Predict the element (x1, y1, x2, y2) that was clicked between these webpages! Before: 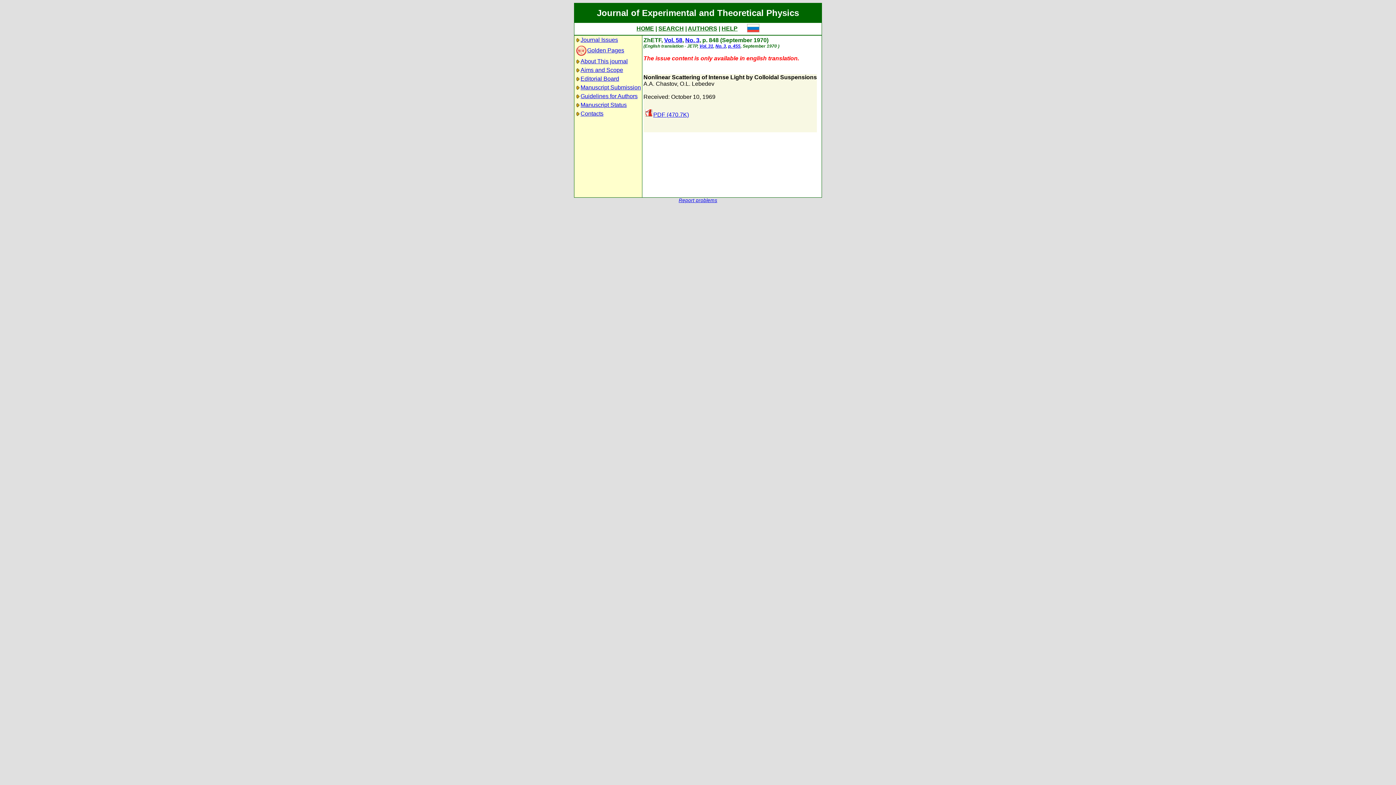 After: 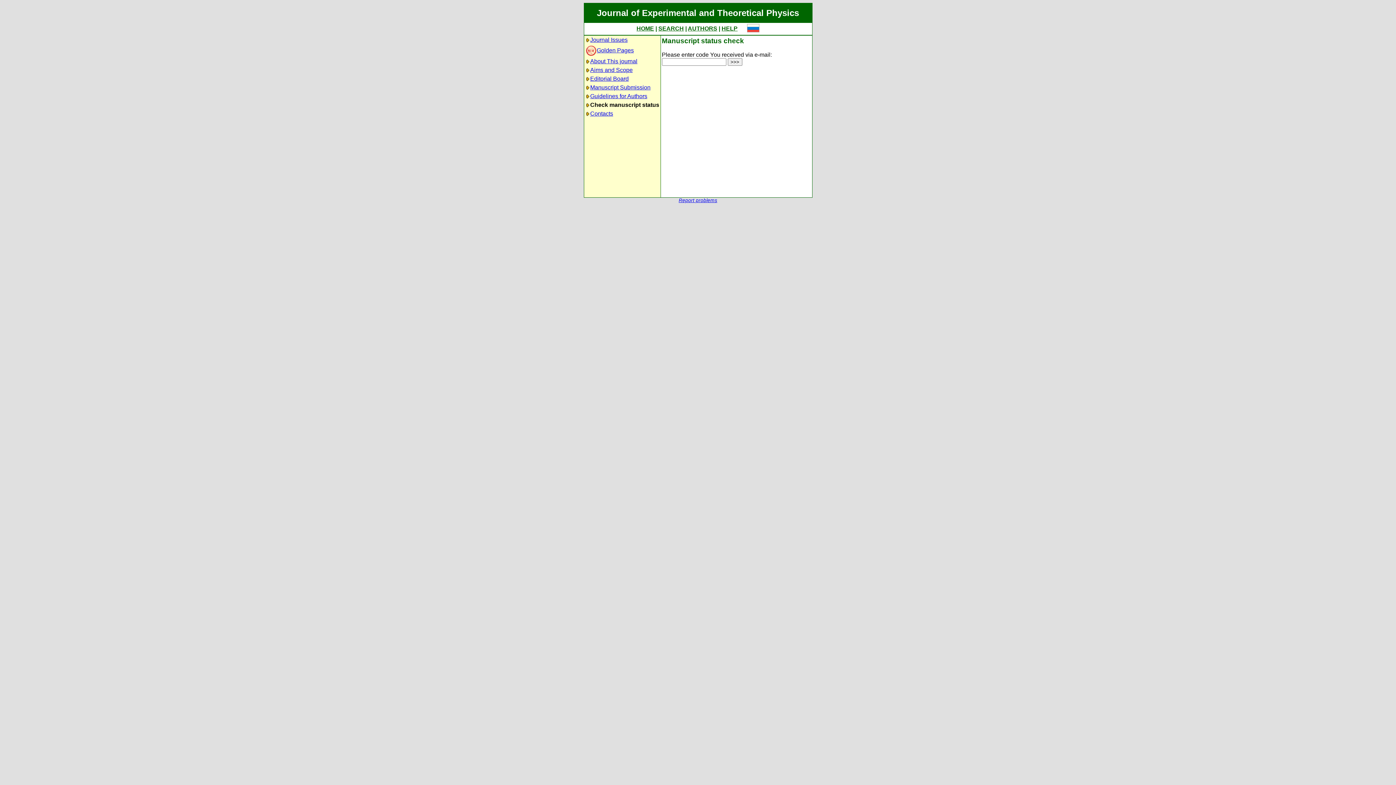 Action: label: AUTHORS bbox: (688, 25, 717, 31)